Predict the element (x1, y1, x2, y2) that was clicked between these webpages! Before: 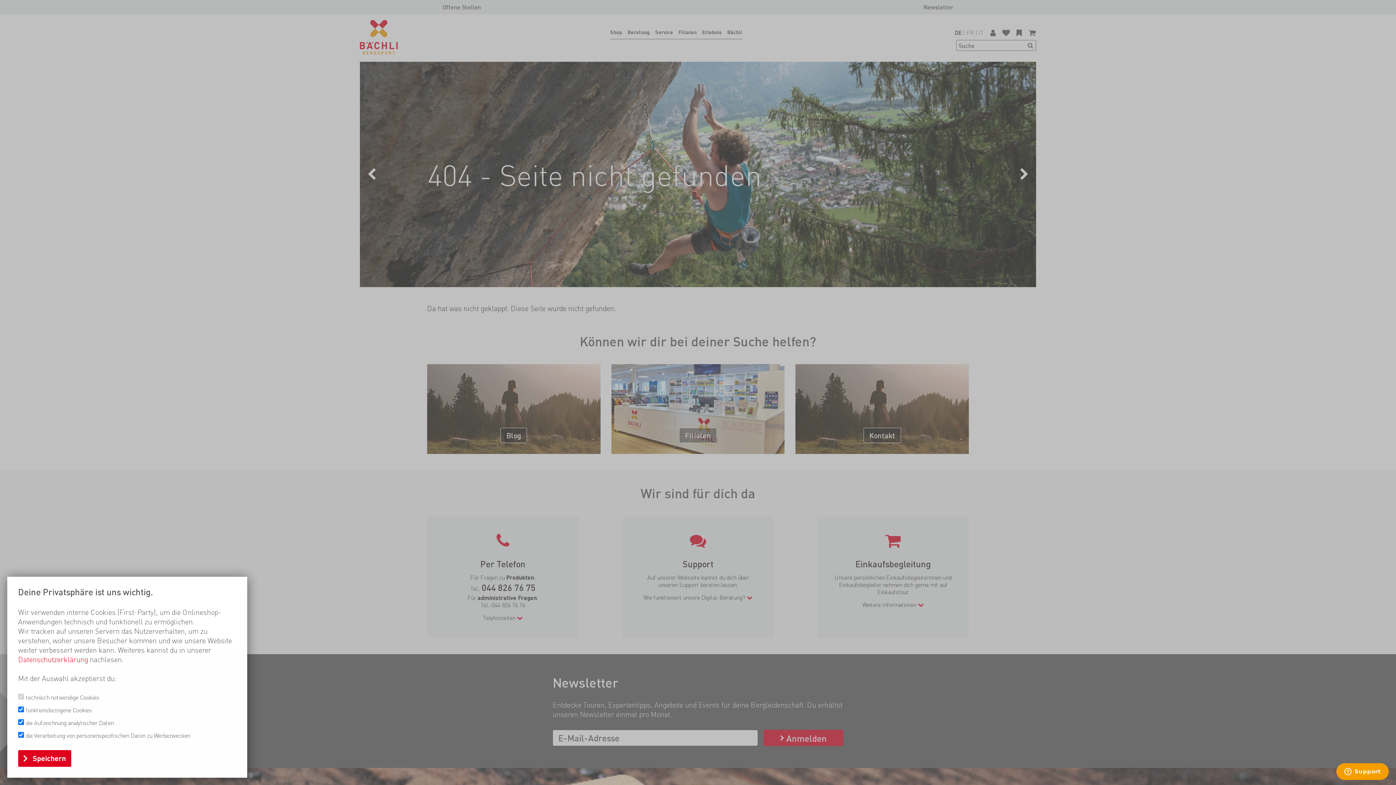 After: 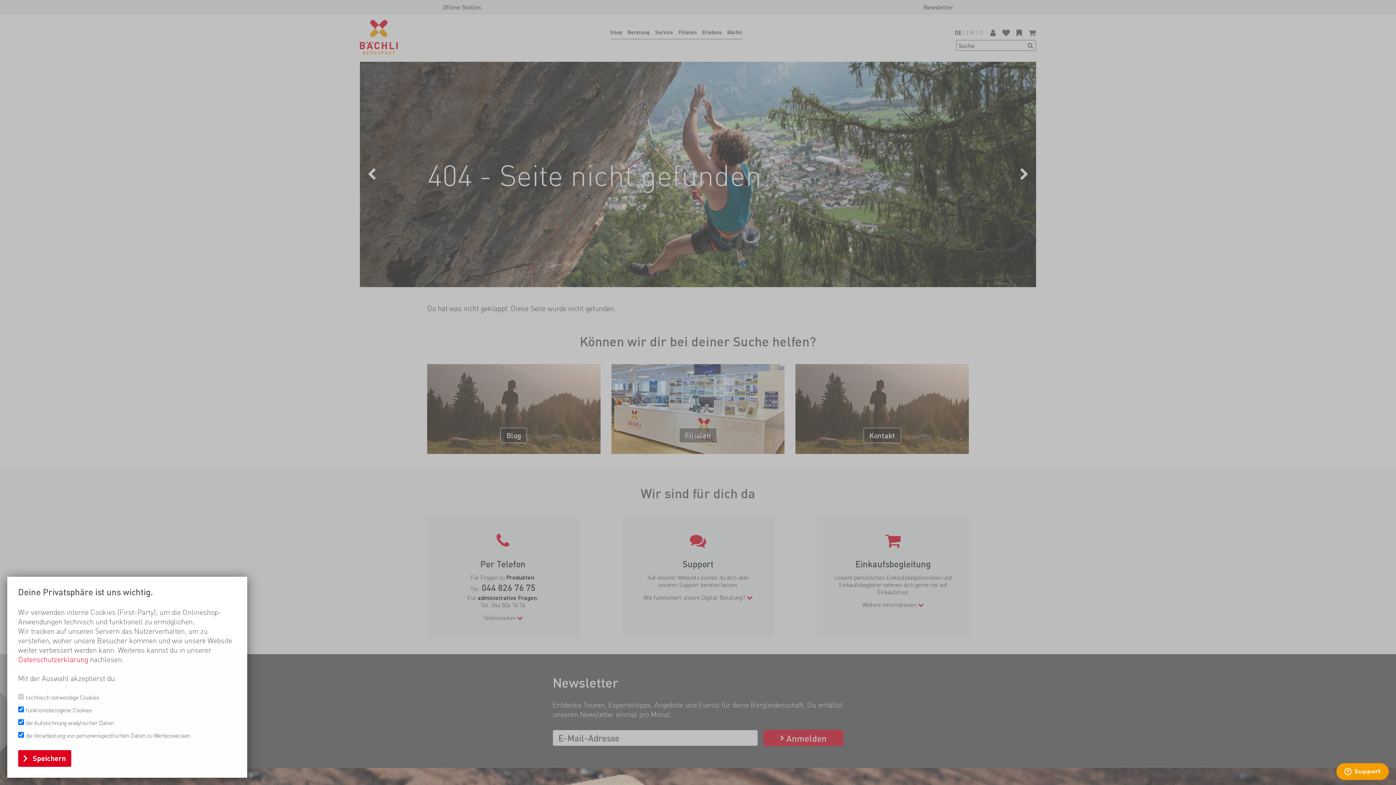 Action: label: Datenschutzerklärung bbox: (18, 654, 88, 664)